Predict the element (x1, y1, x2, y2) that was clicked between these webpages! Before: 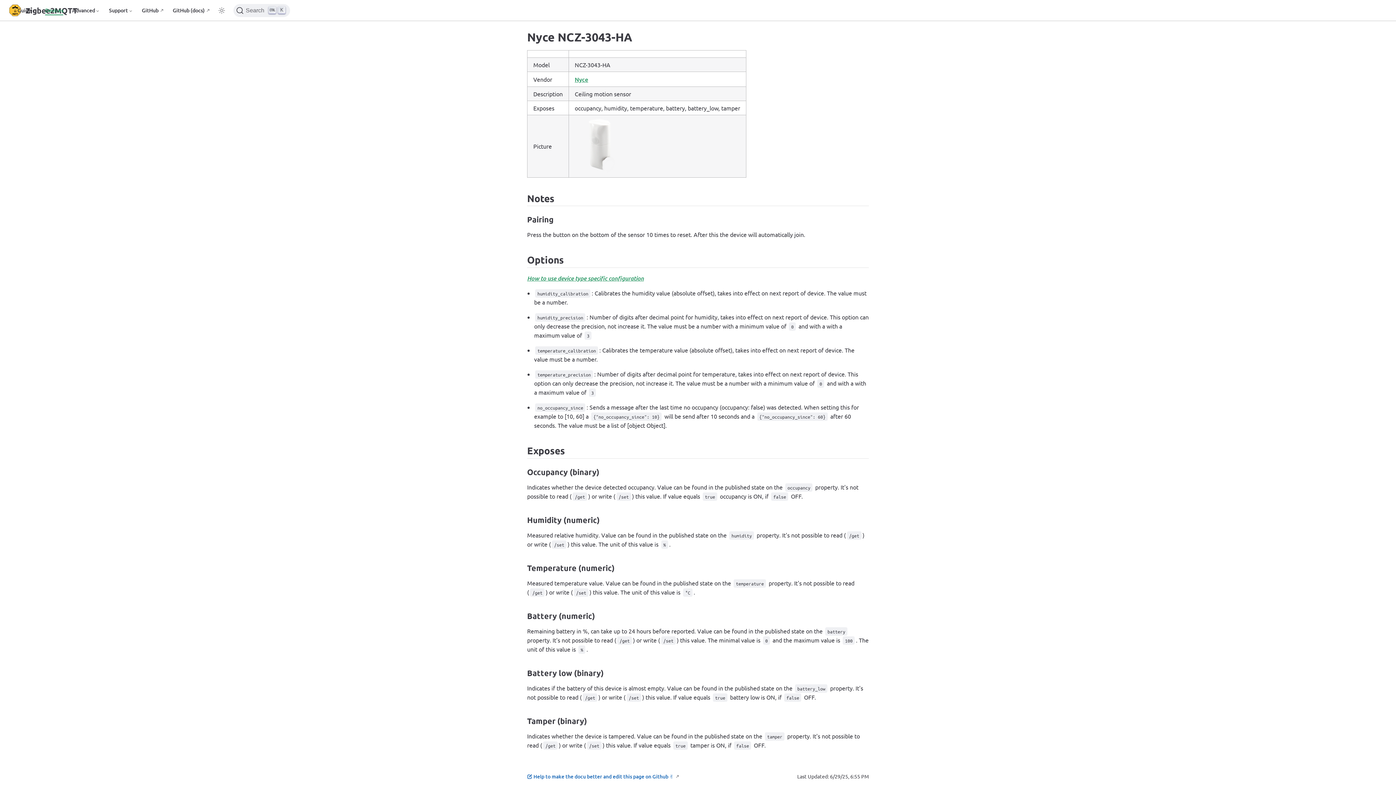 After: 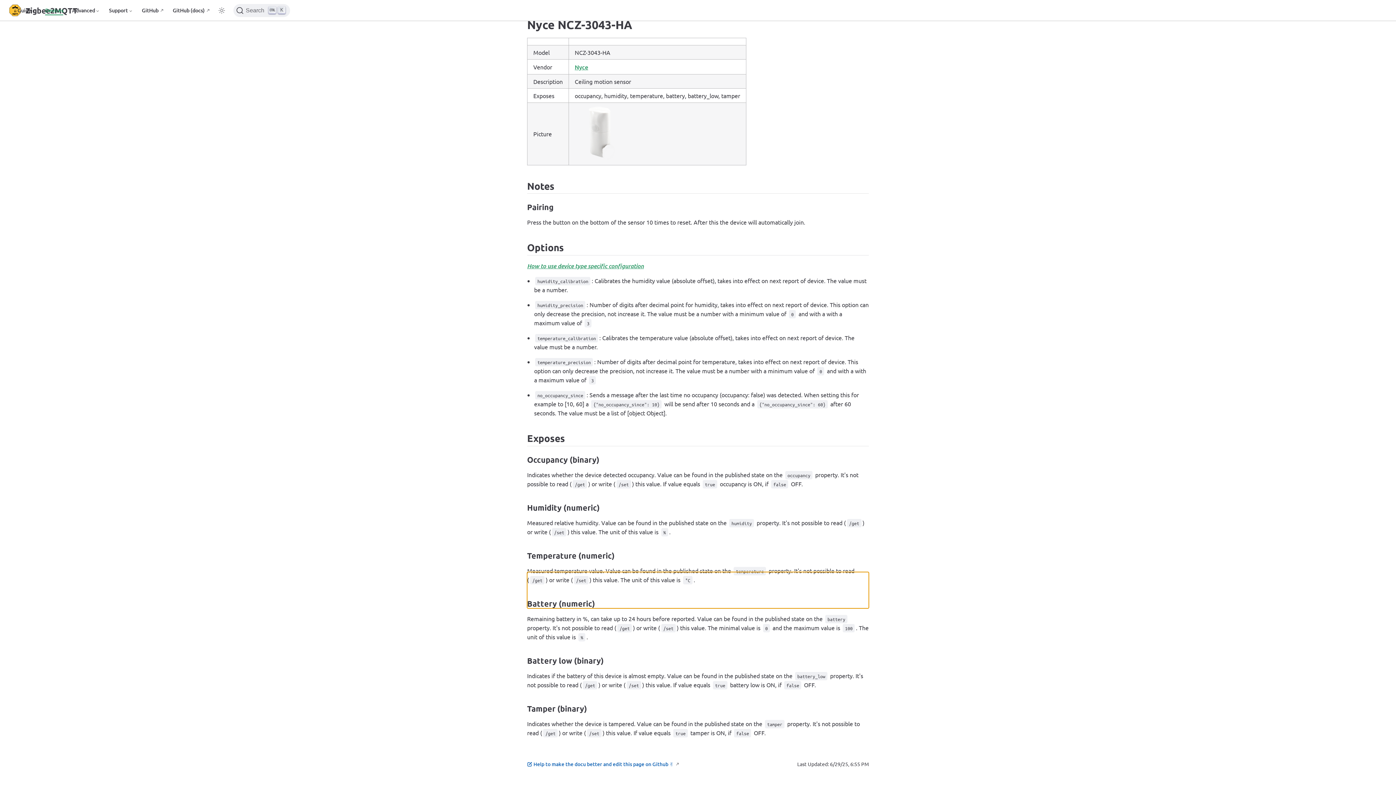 Action: bbox: (527, 611, 595, 621) label: Battery (numeric)